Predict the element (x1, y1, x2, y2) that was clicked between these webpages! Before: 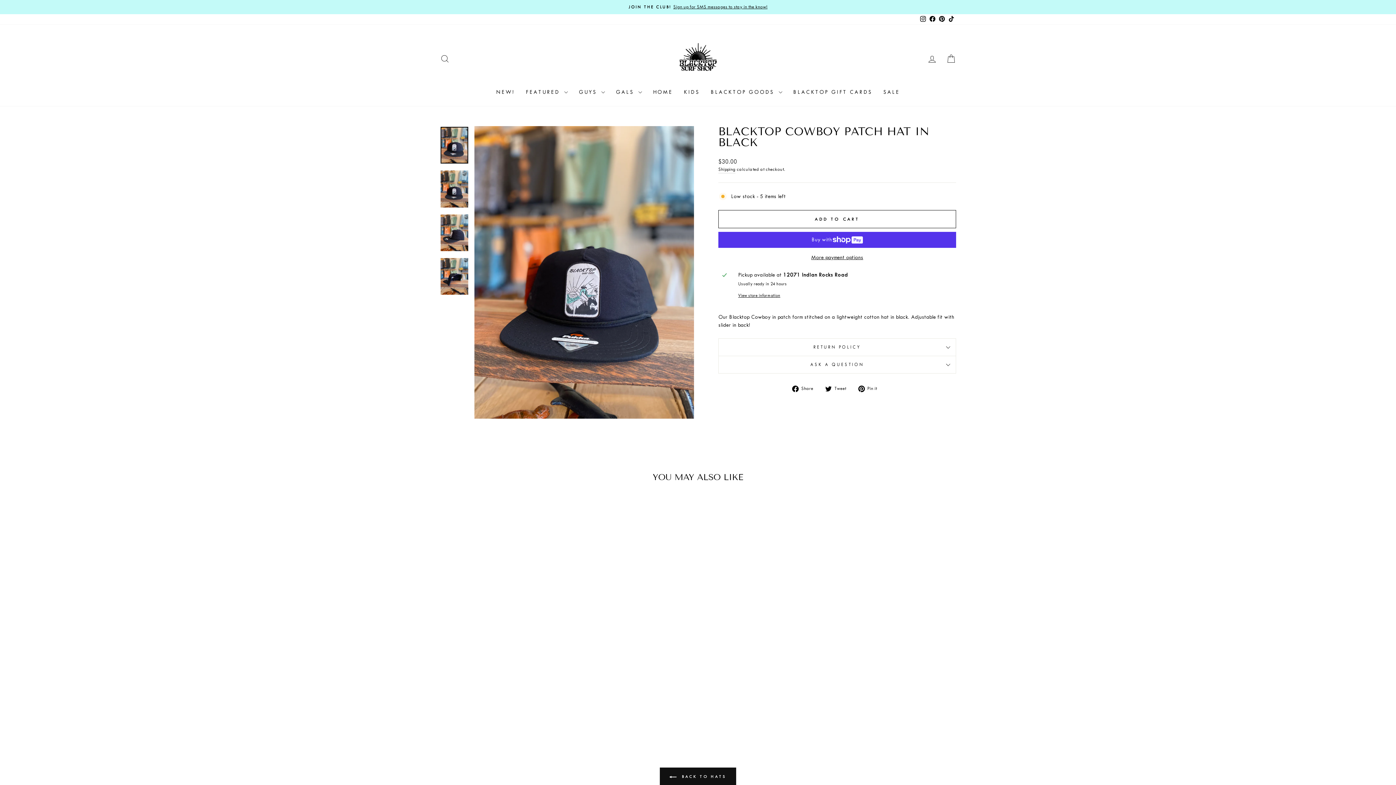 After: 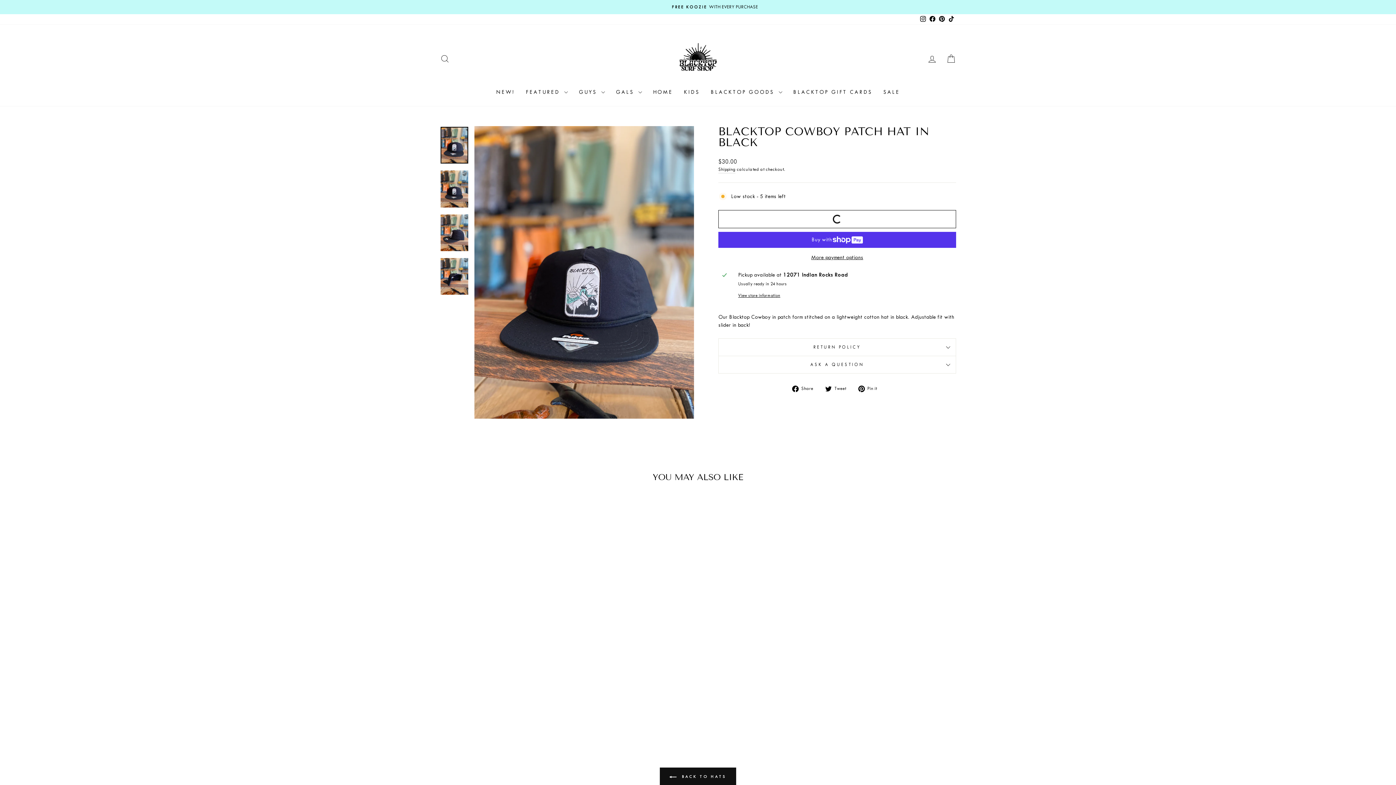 Action: bbox: (718, 210, 956, 228) label: ADD TO CART